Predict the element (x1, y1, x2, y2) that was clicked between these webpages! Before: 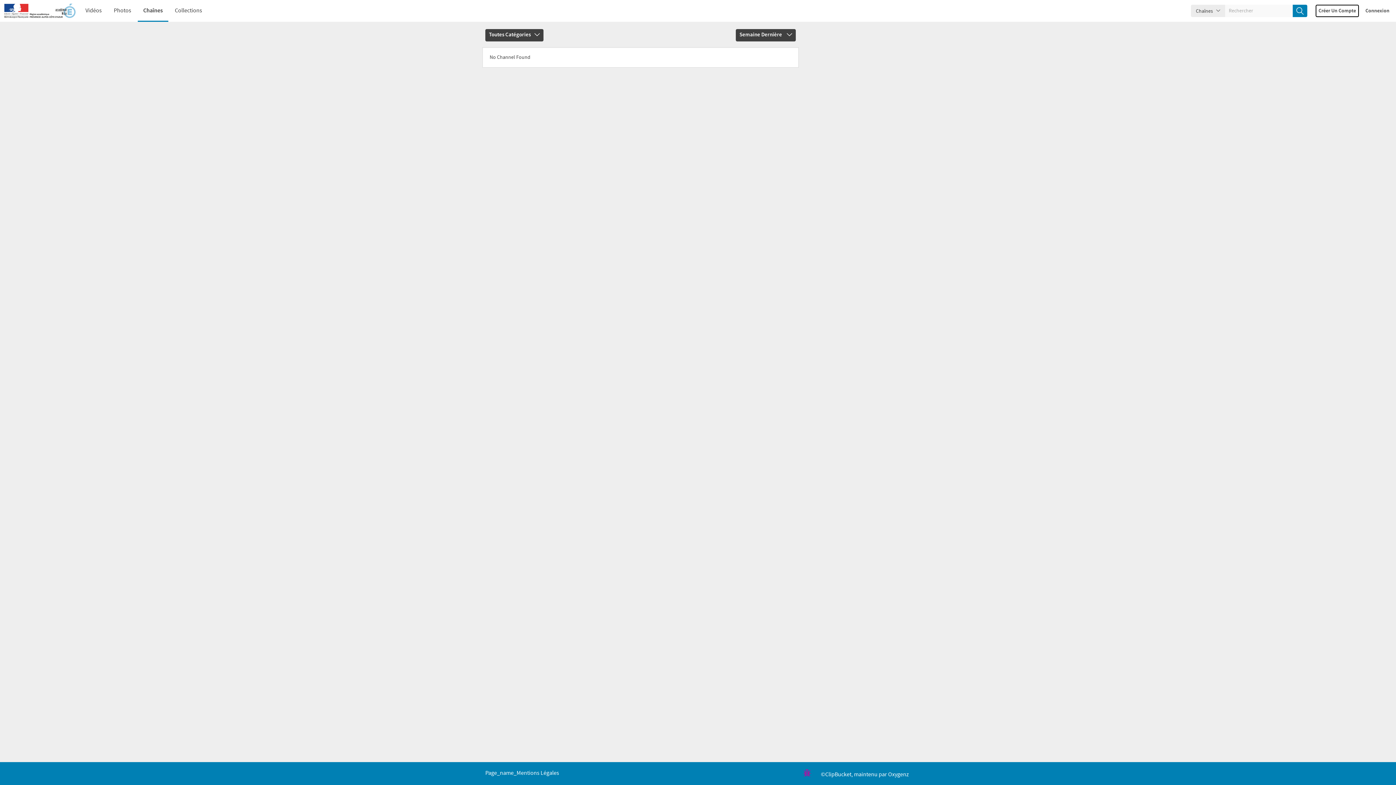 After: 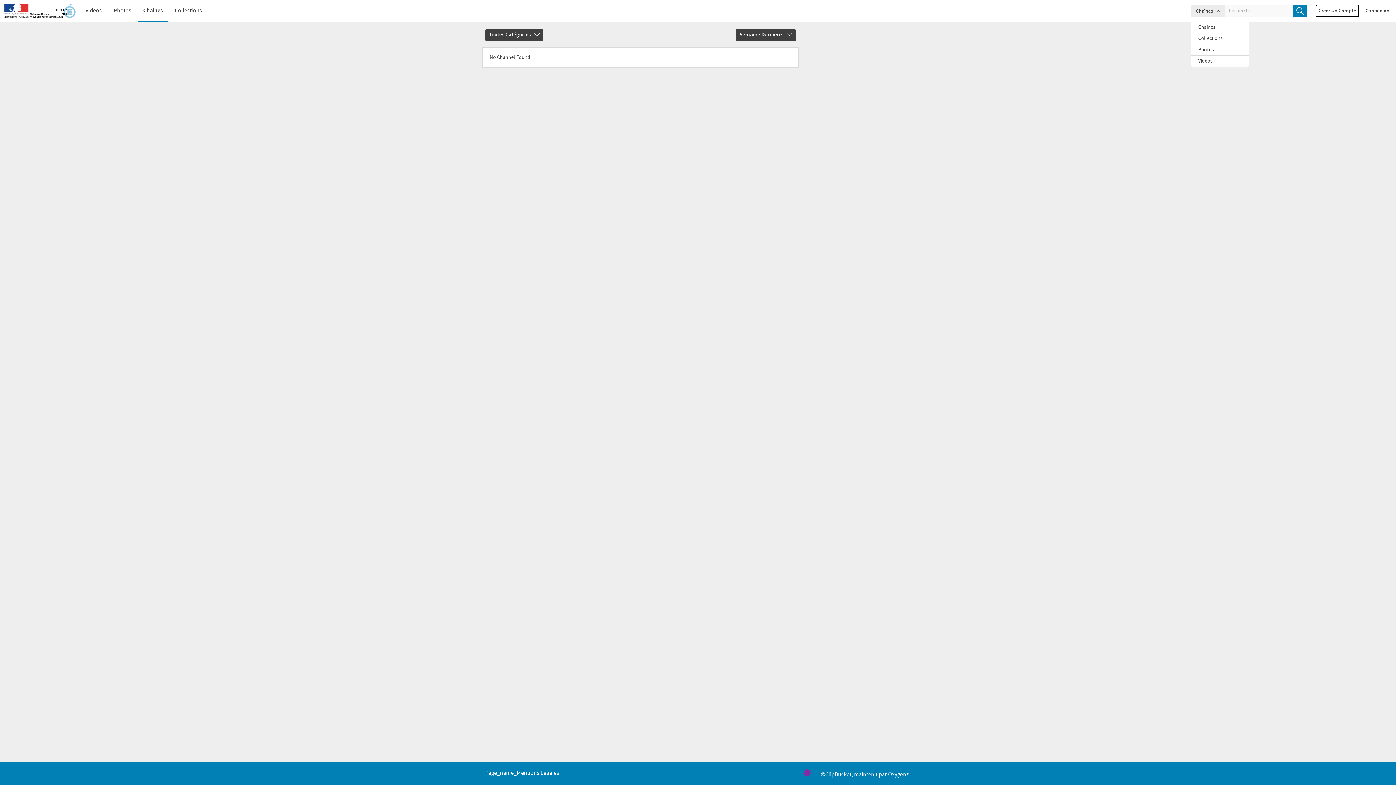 Action: label: Chaînes  bbox: (1191, 4, 1225, 17)